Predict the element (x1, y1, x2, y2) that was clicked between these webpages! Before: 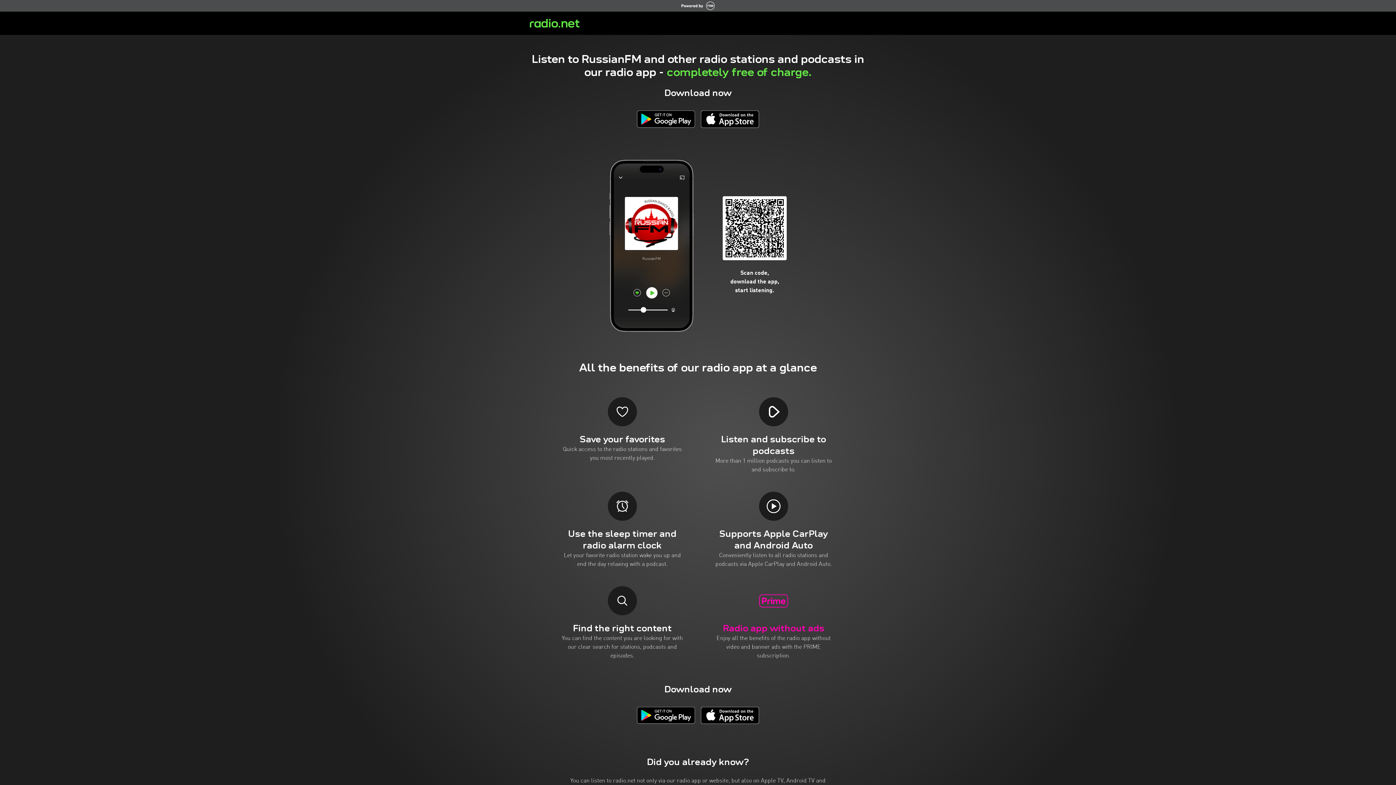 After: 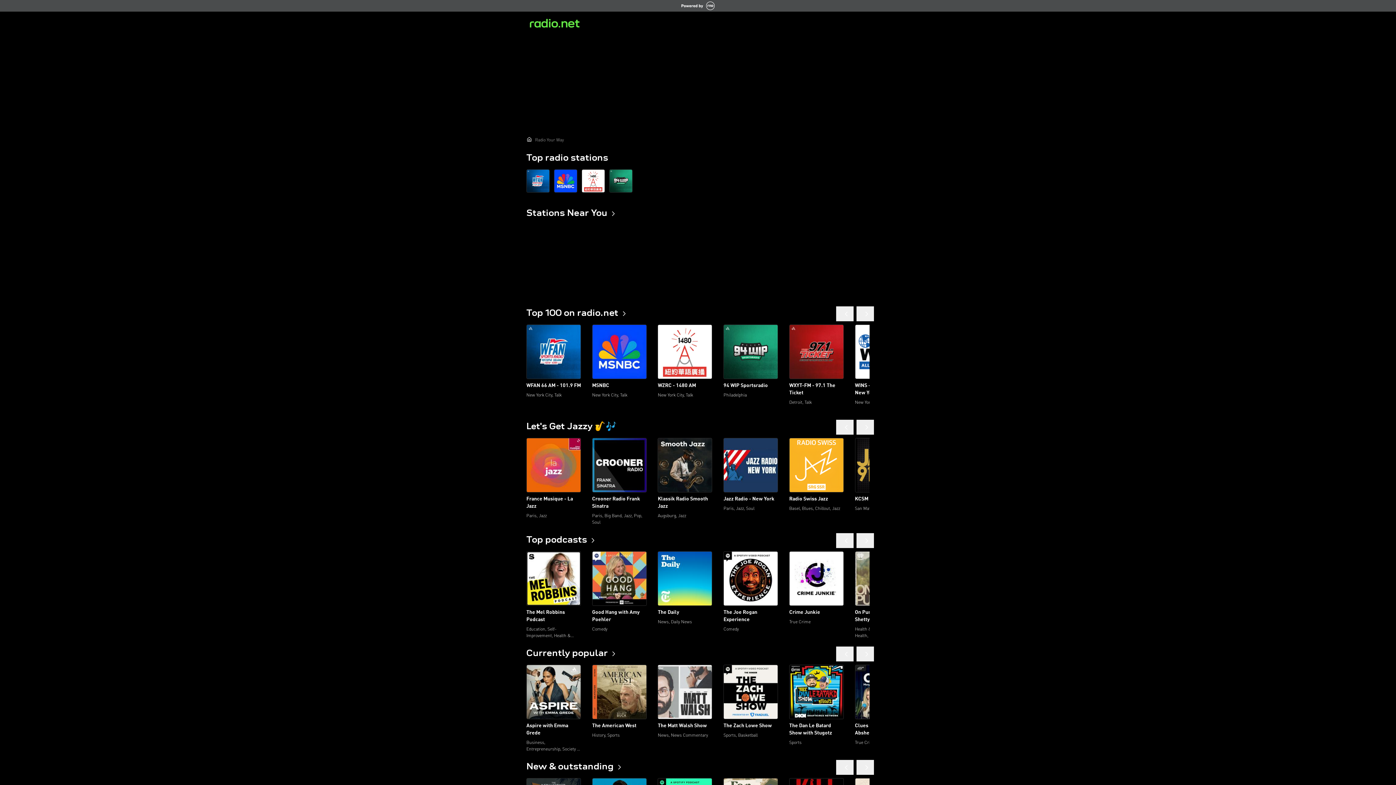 Action: bbox: (526, 18, 582, 27)